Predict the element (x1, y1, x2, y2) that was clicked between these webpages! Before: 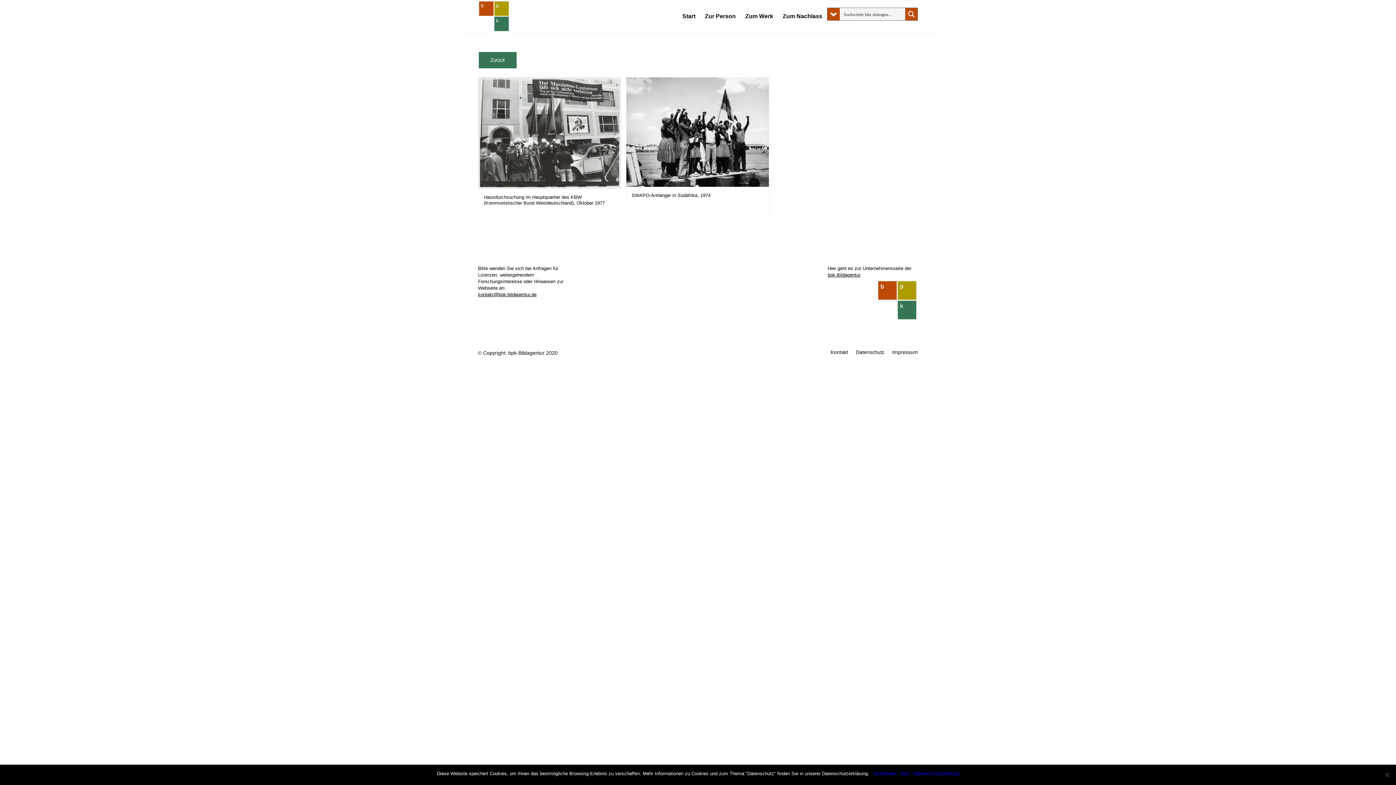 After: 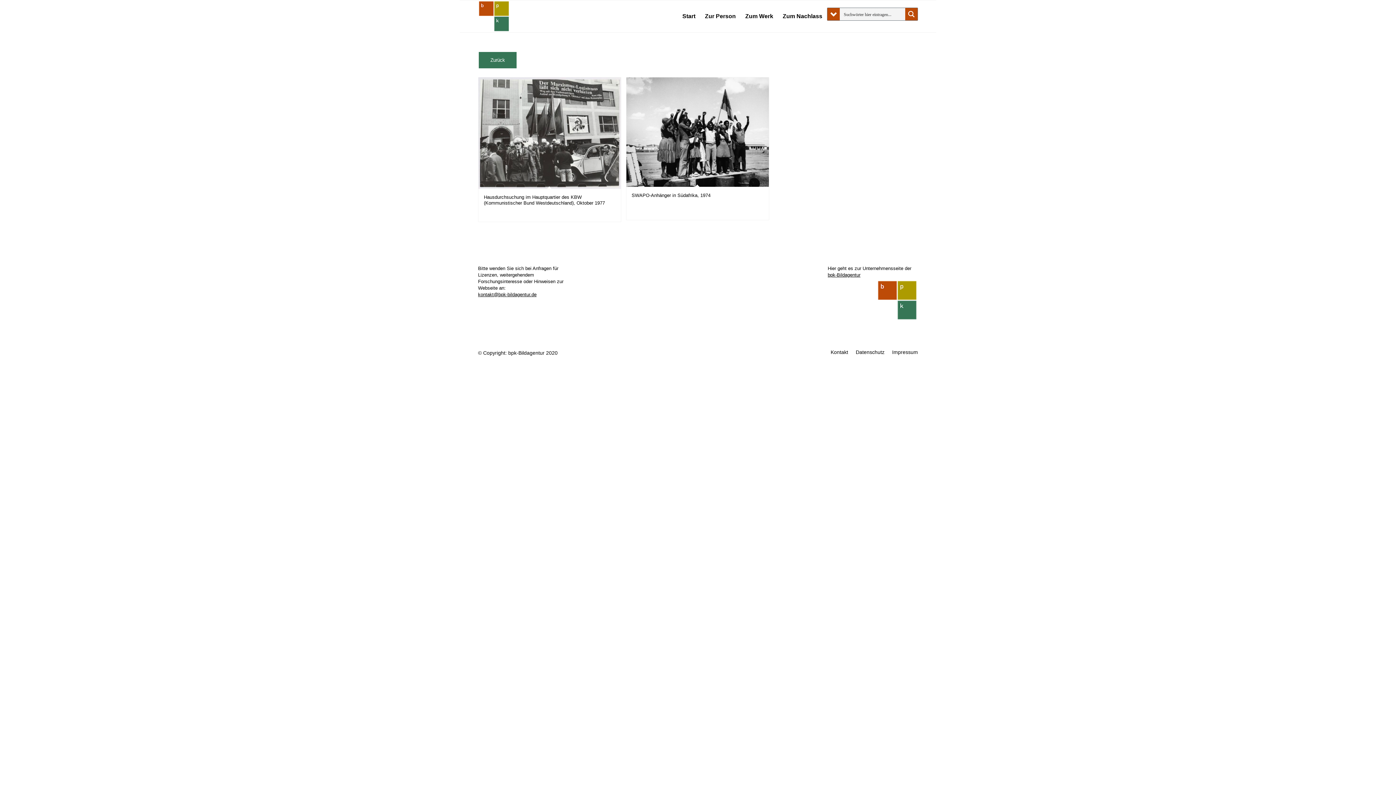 Action: bbox: (900, 770, 909, 777) label: Nein